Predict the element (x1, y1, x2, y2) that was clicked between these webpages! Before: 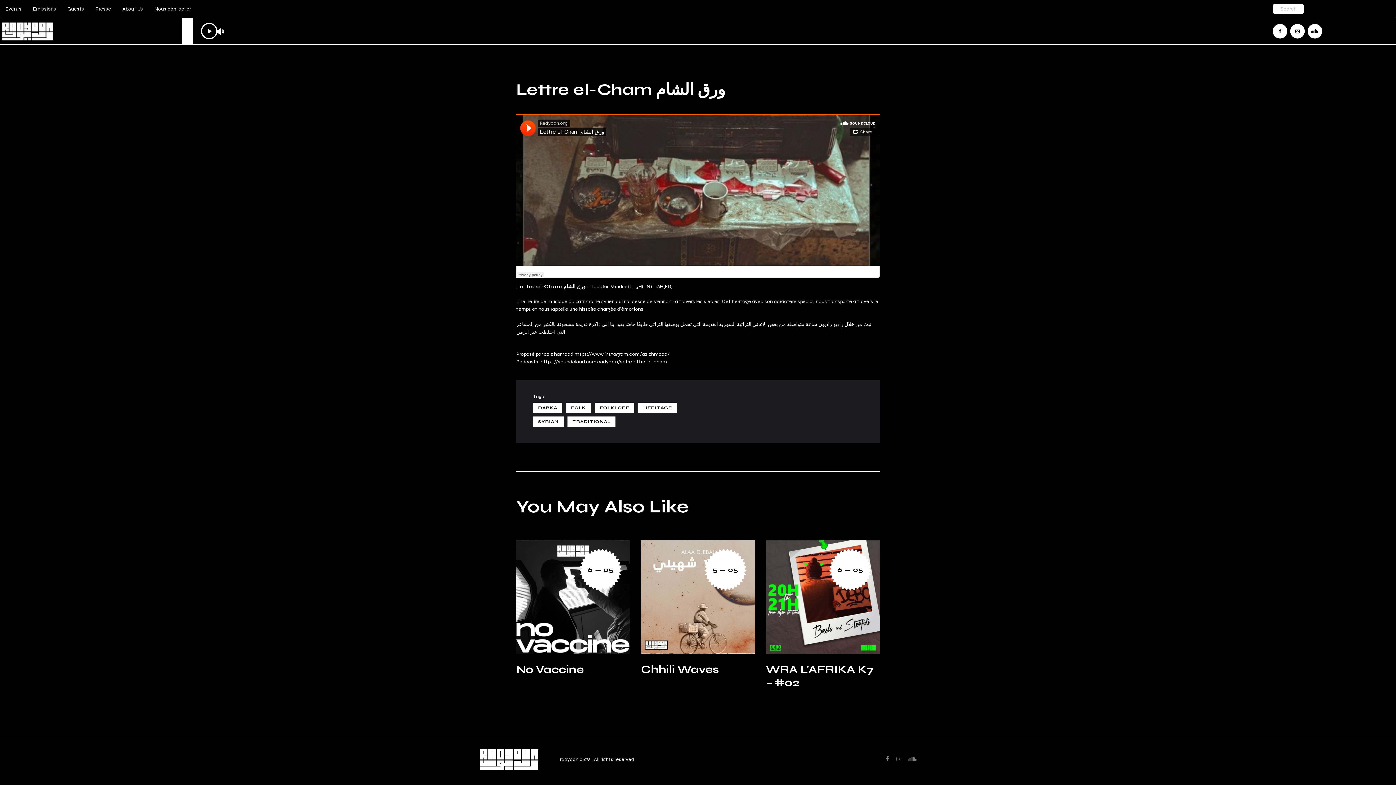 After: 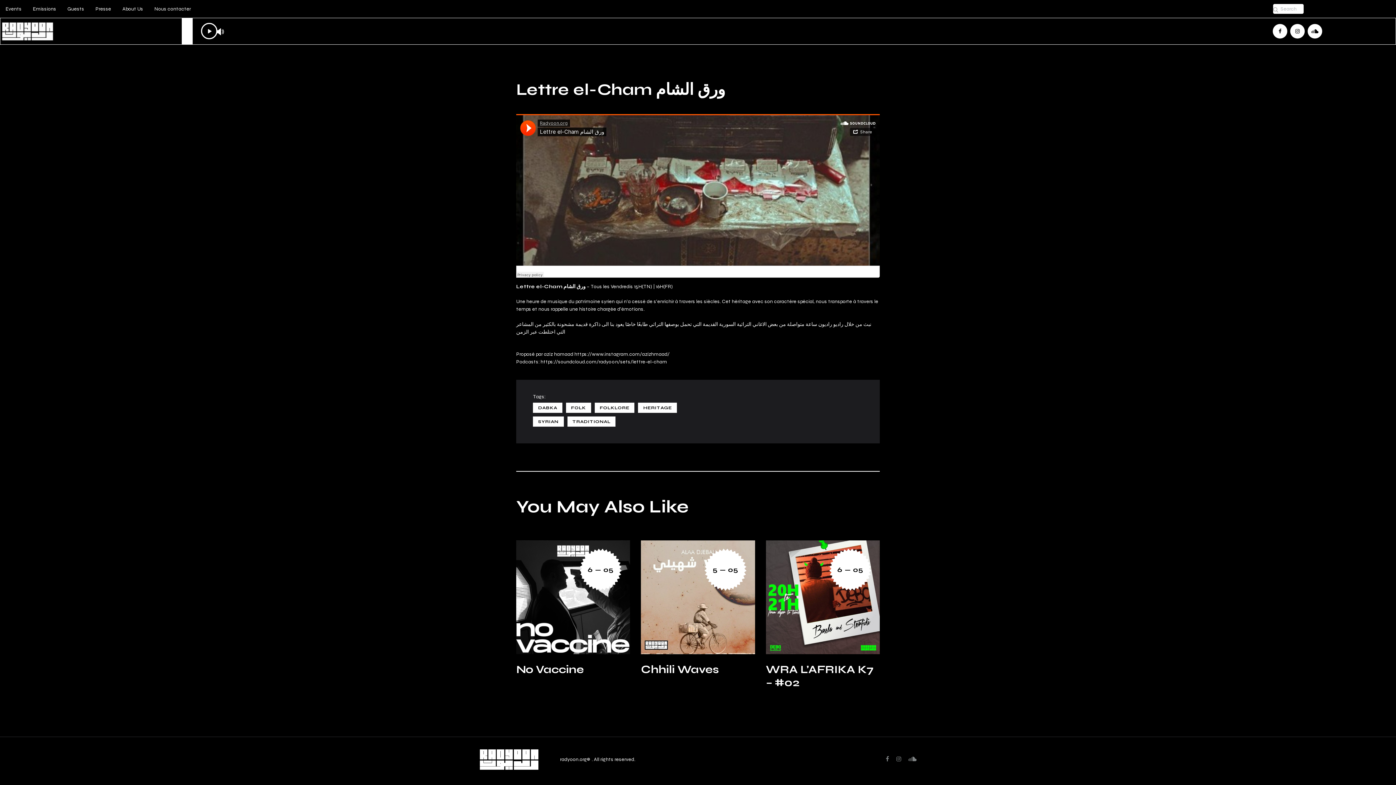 Action: bbox: (1273, 6, 1278, 13)